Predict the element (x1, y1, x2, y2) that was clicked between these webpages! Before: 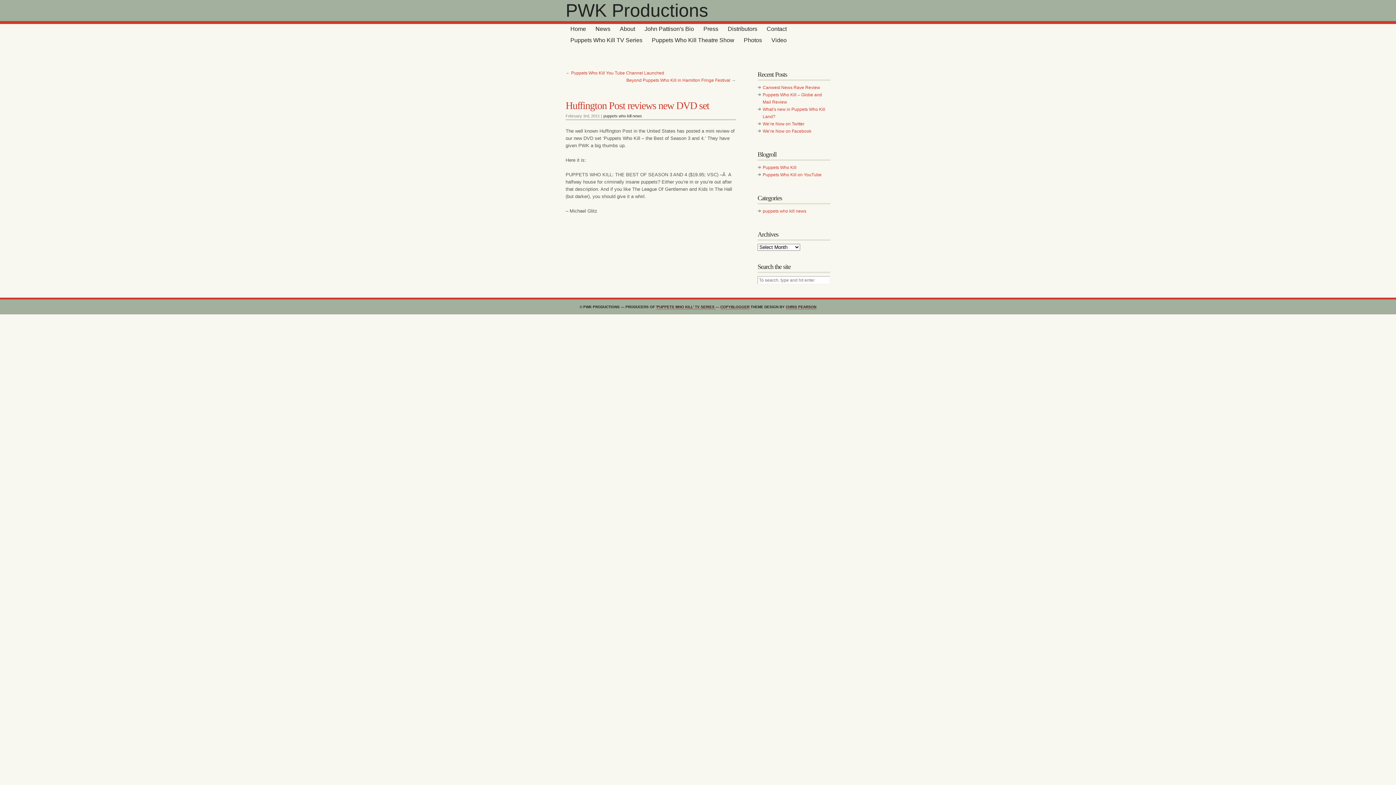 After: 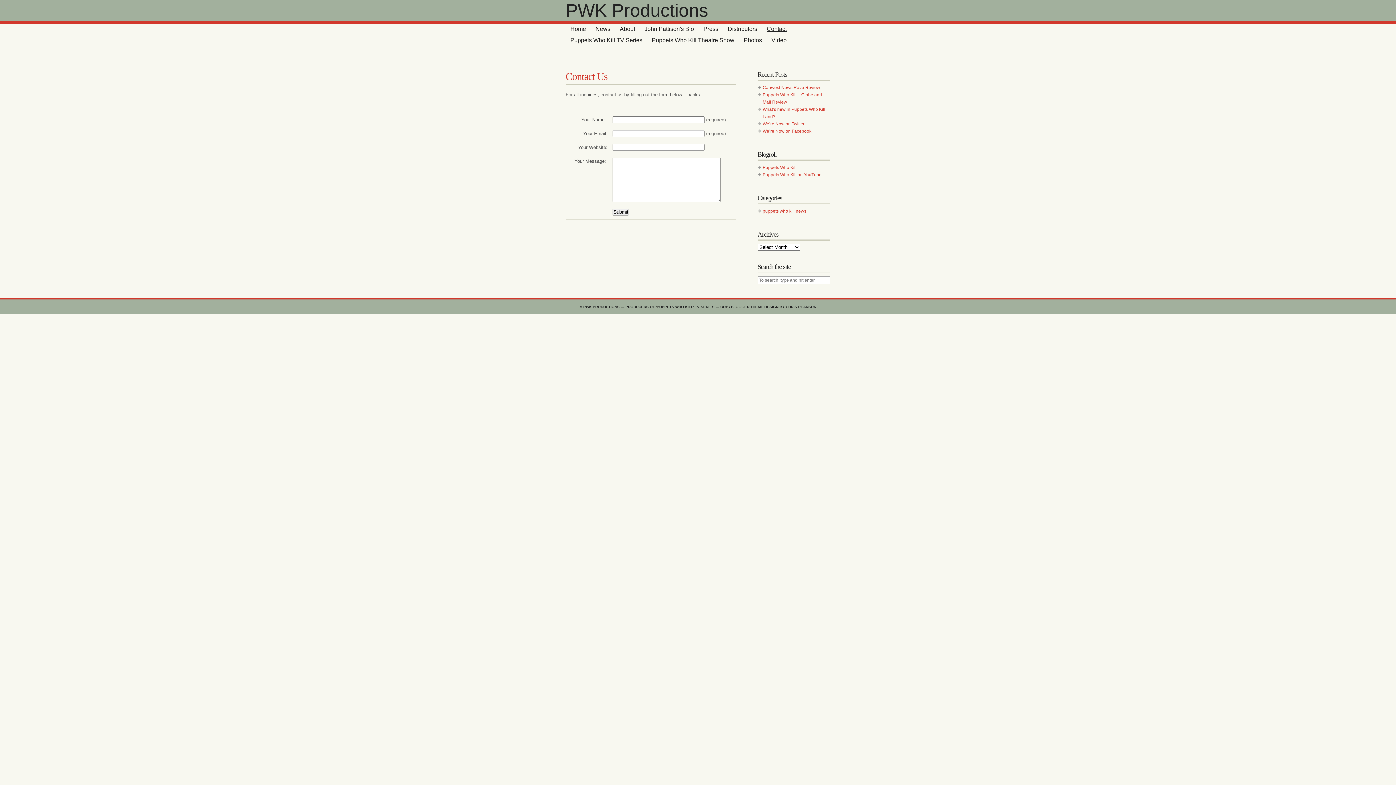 Action: label: Contact bbox: (762, 24, 791, 35)